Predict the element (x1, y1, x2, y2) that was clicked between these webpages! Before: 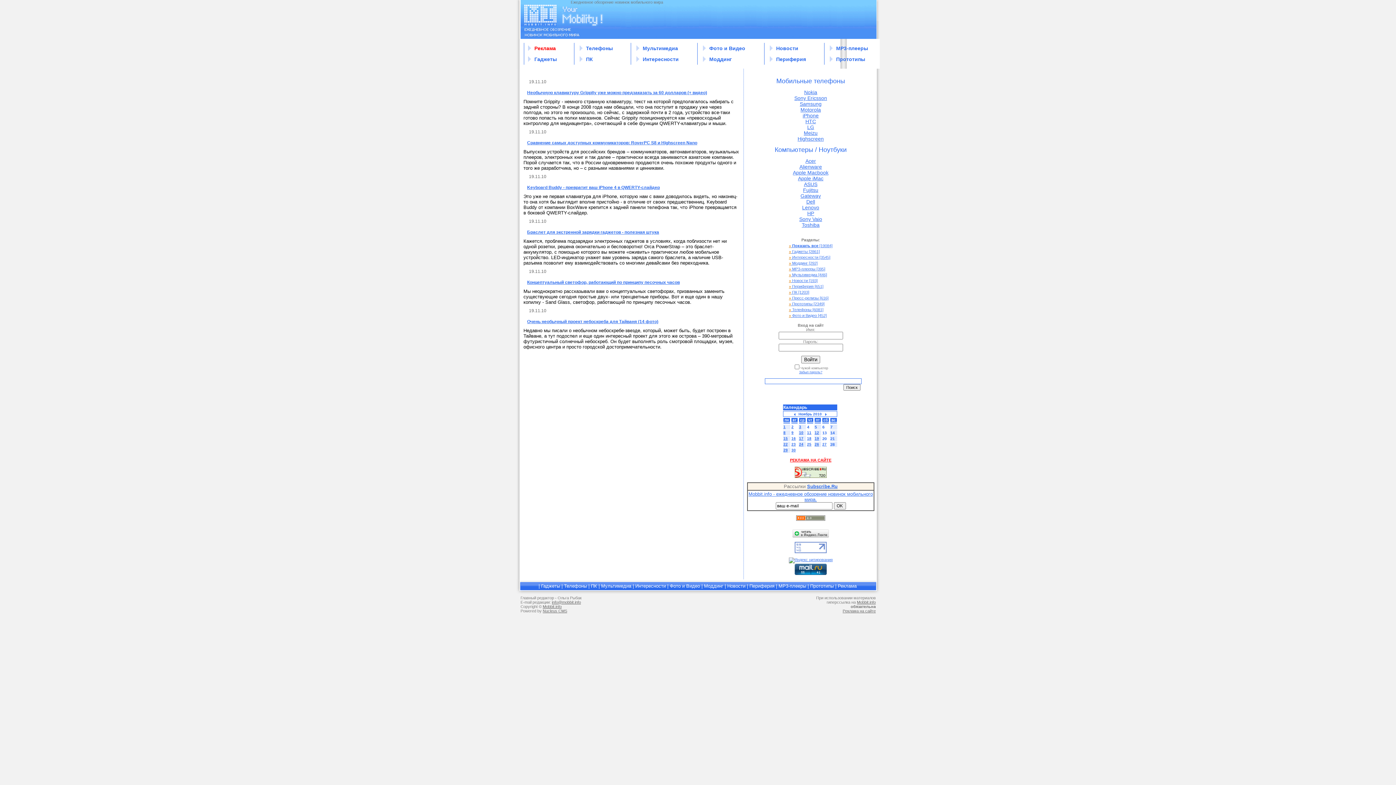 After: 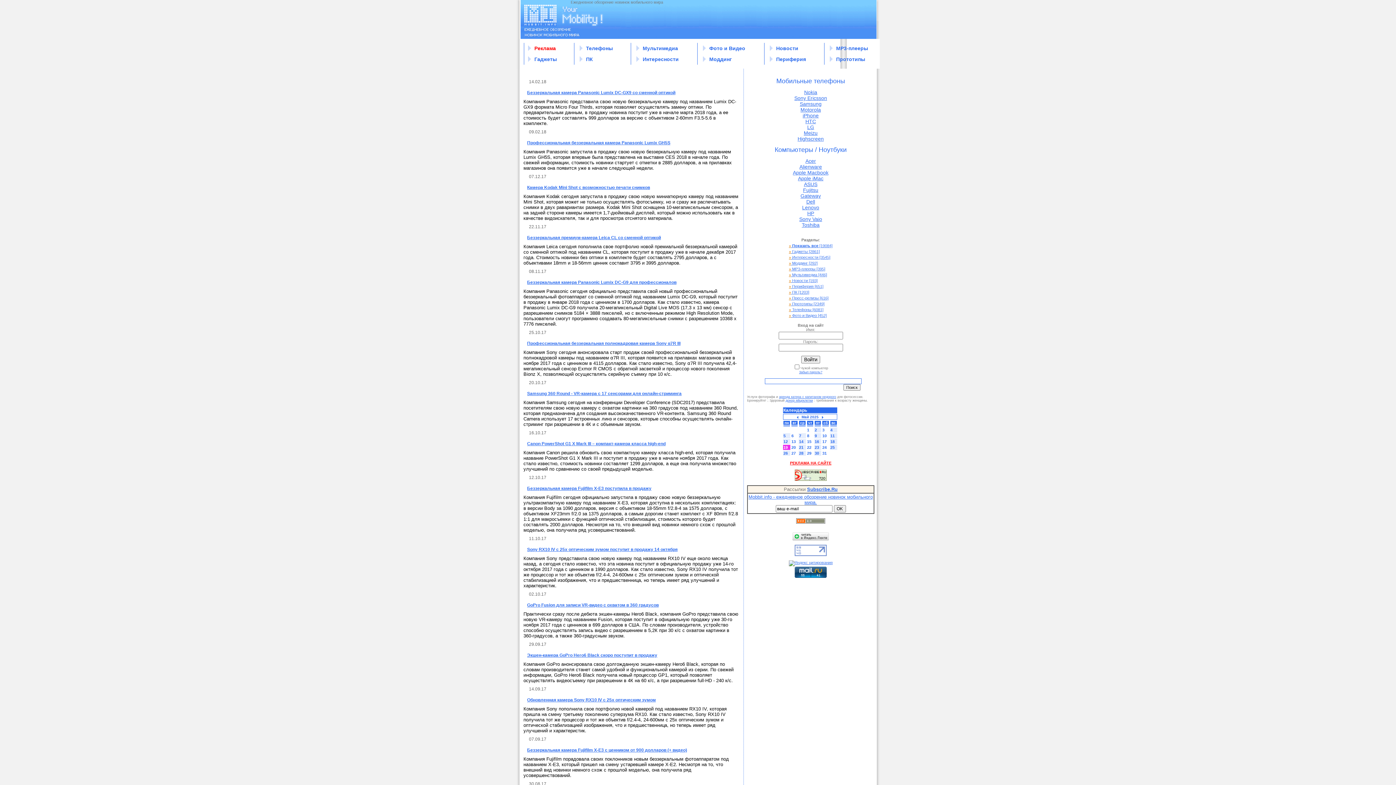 Action: label: Фото и Видео bbox: (709, 45, 745, 51)